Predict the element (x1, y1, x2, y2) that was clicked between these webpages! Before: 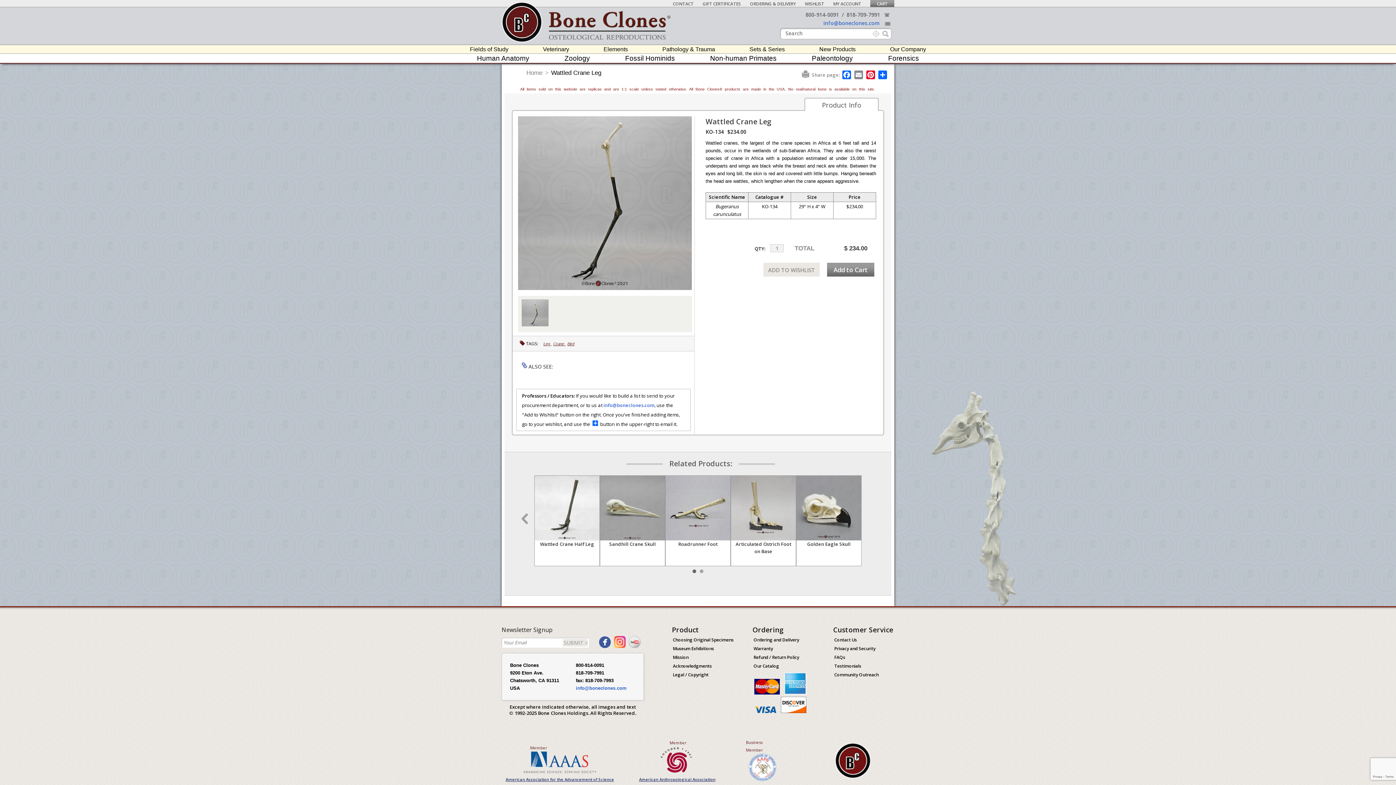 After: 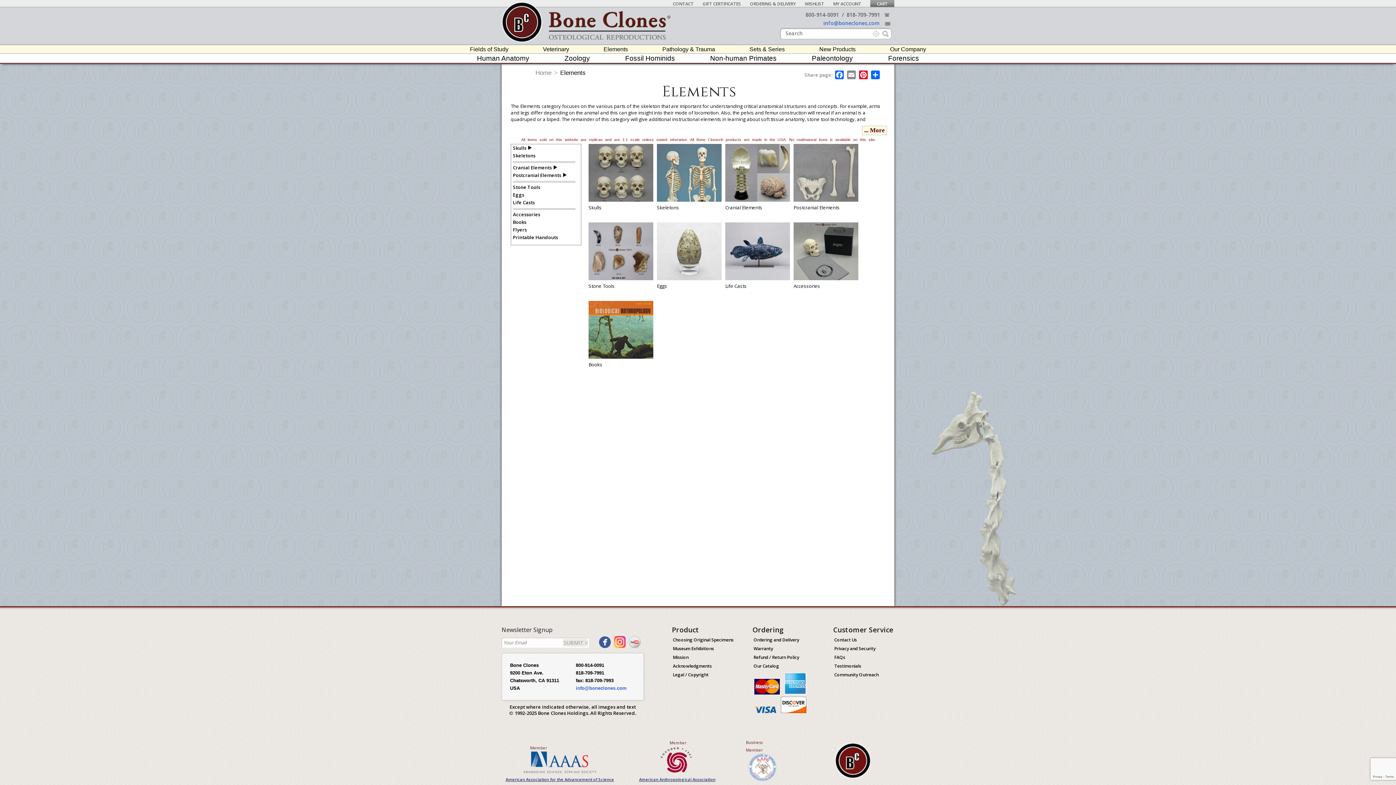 Action: bbox: (601, 44, 630, 53) label: Elements